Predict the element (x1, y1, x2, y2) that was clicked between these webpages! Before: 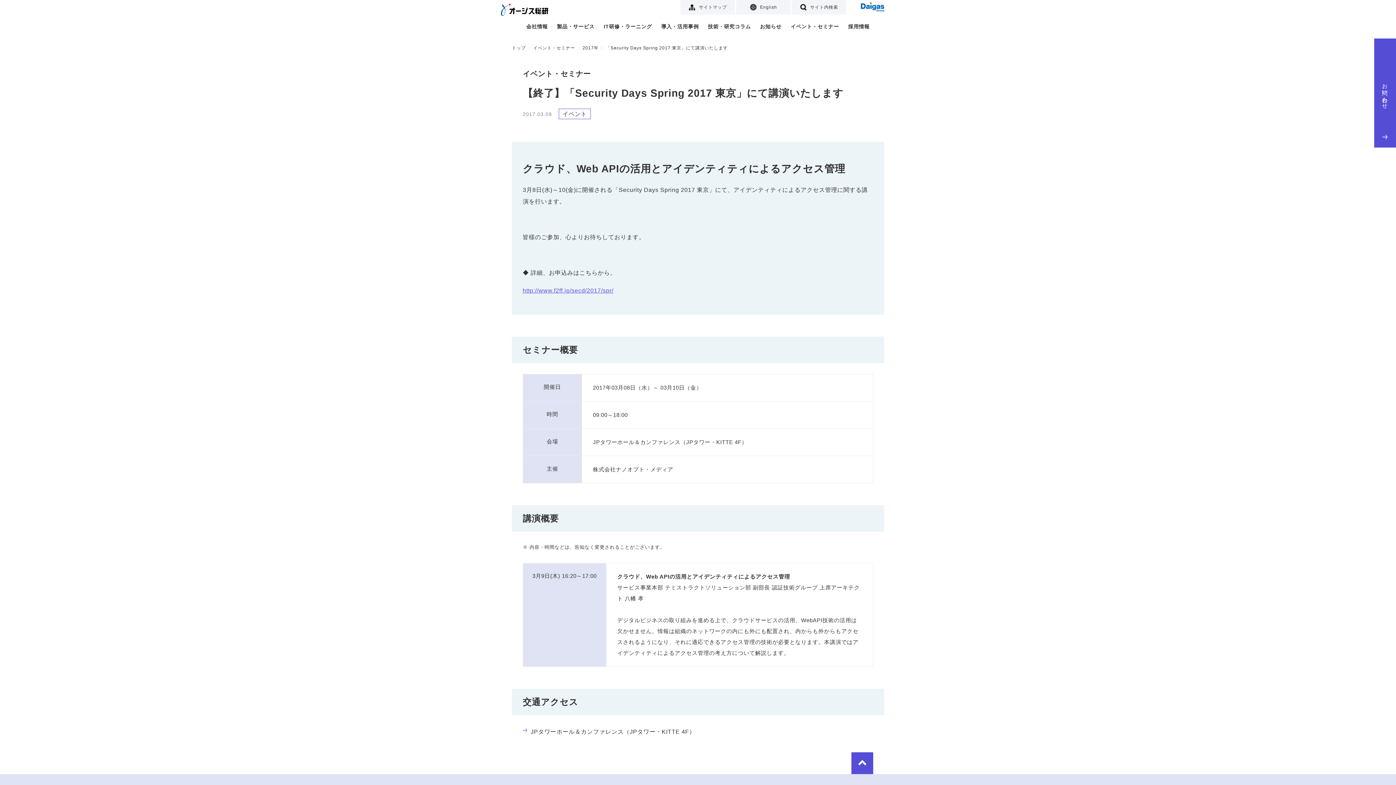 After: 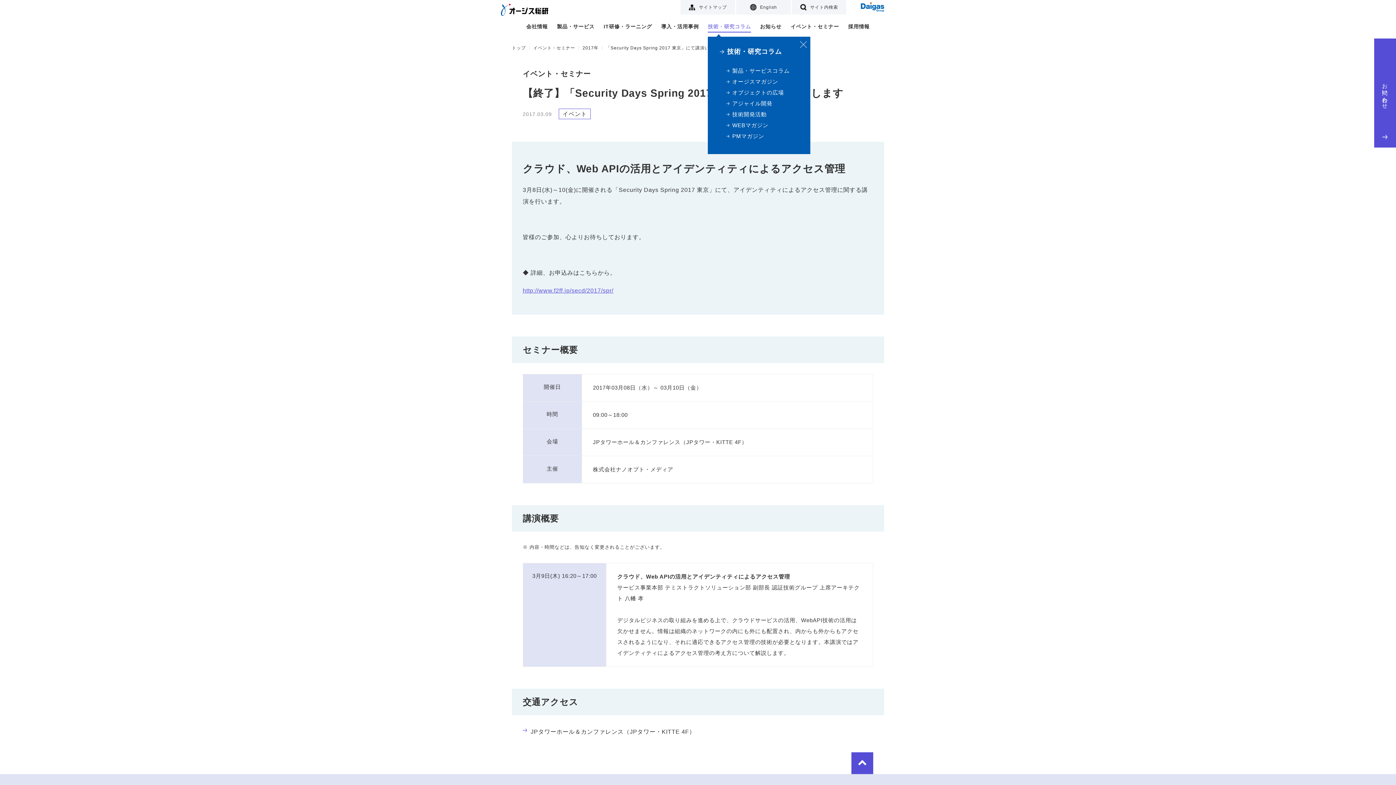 Action: bbox: (708, 20, 751, 32) label: 技術・研究コラム